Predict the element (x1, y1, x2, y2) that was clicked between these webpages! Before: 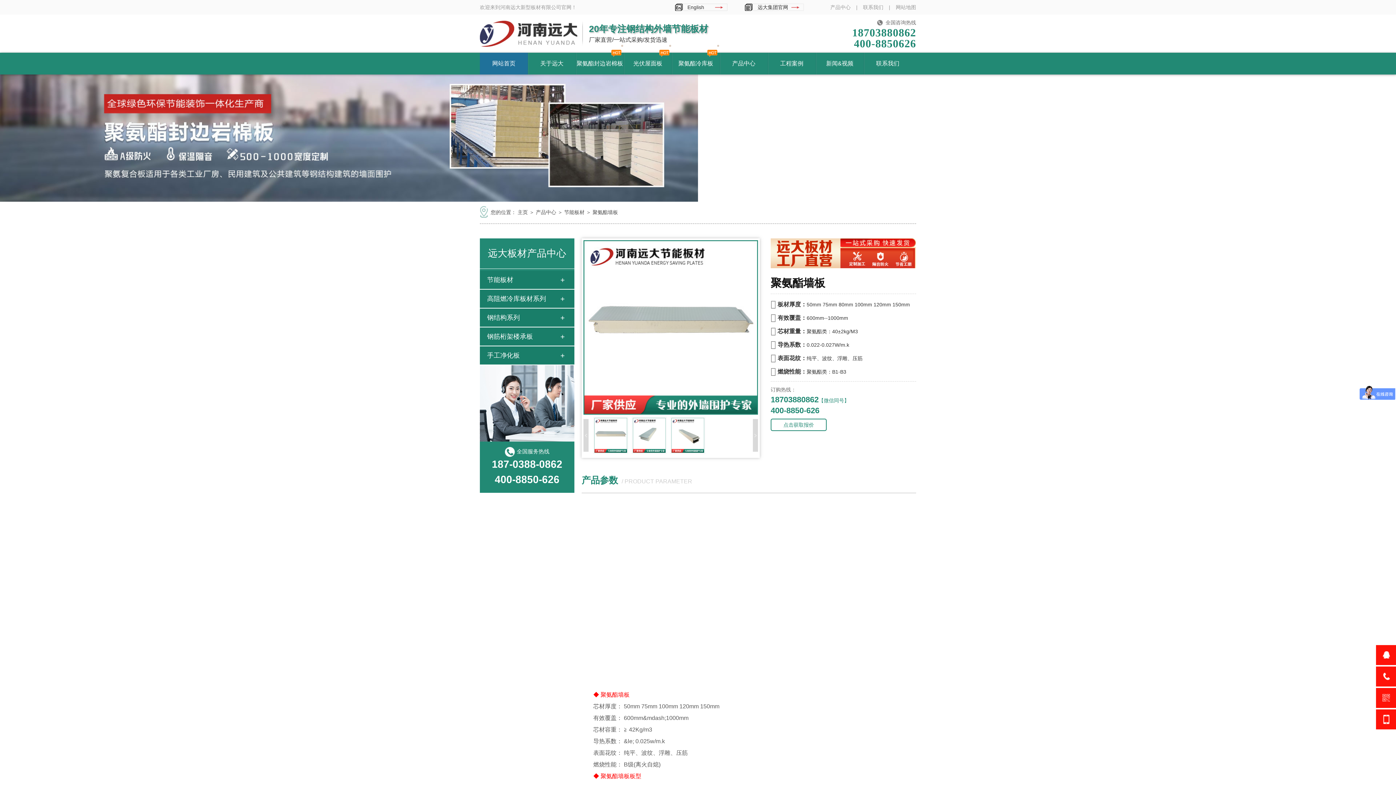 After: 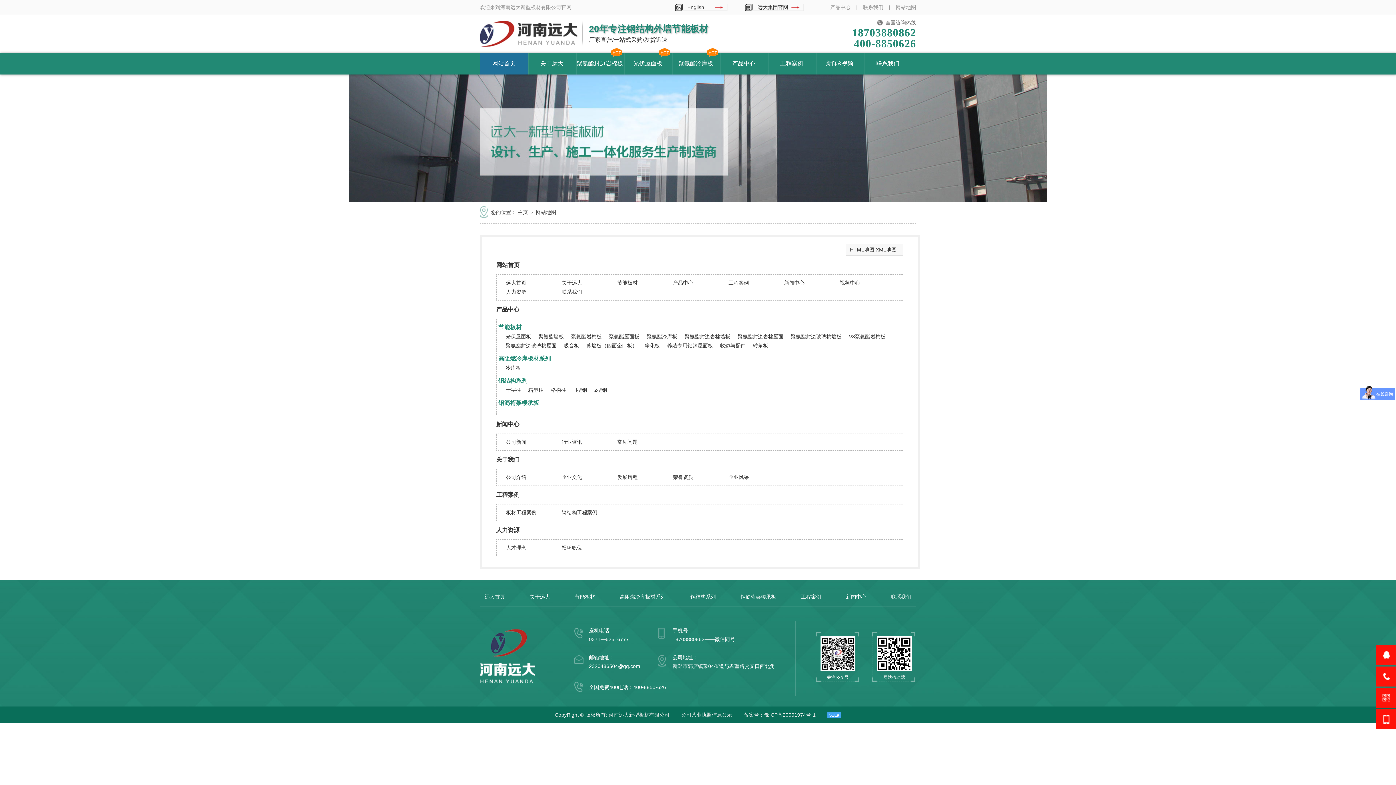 Action: bbox: (890, 4, 916, 10) label: 网站地图